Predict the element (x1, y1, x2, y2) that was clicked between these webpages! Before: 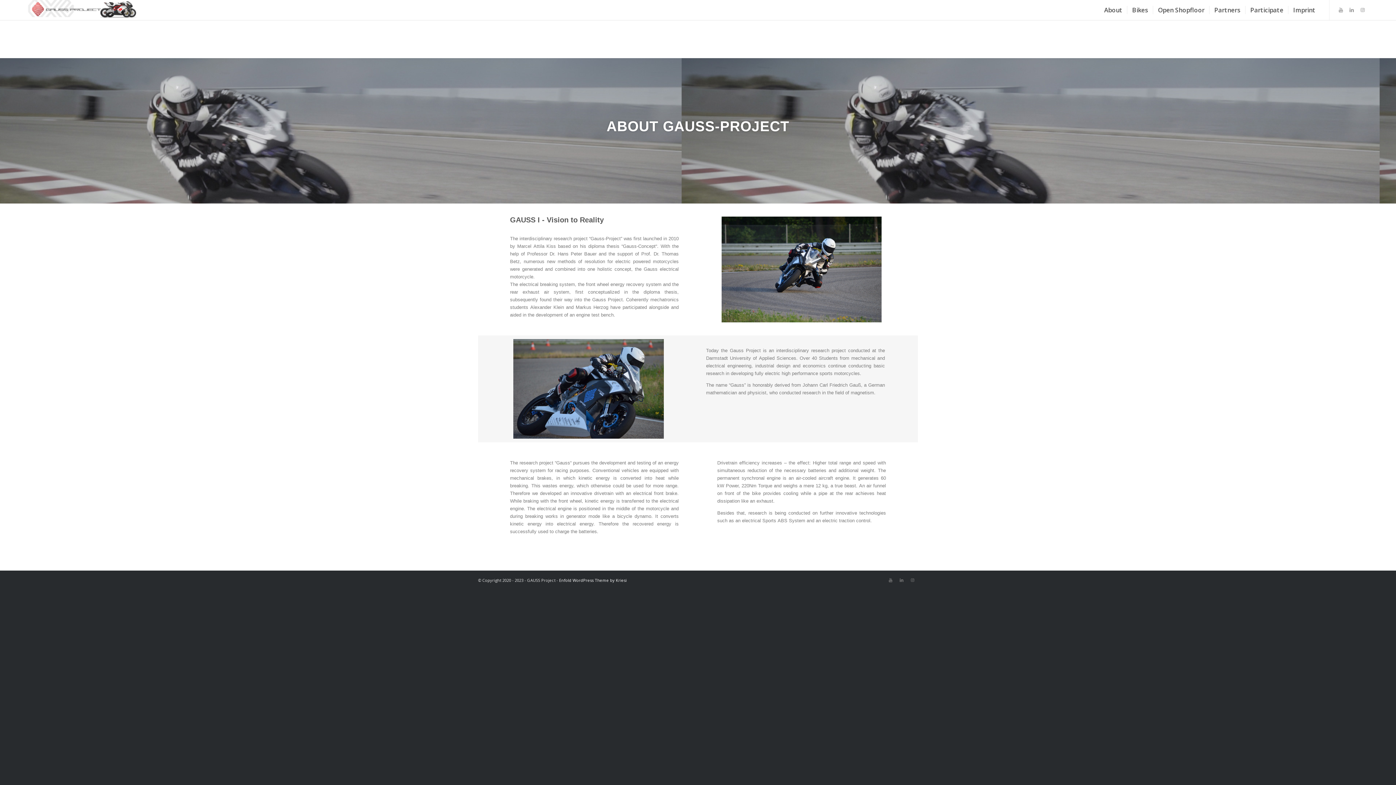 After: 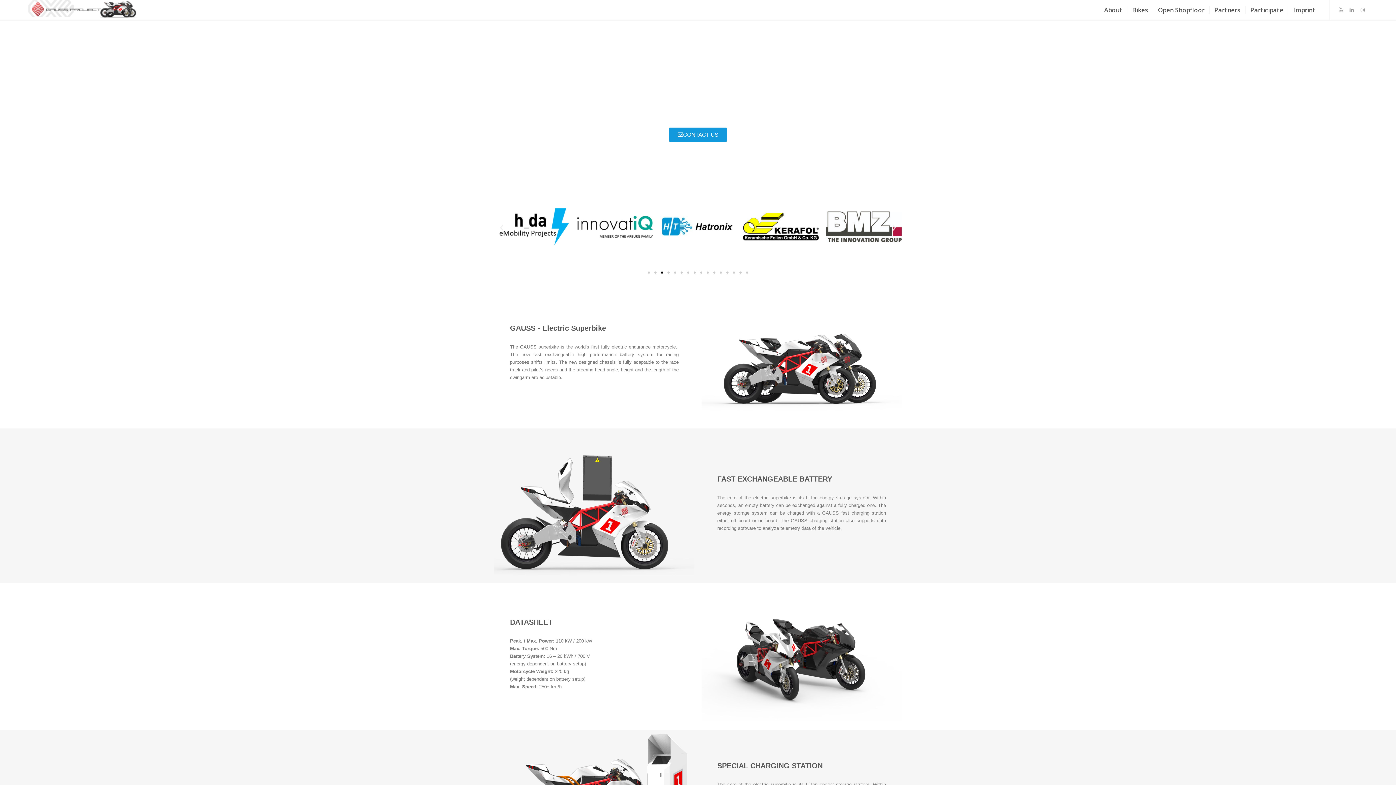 Action: bbox: (27, 0, 137, 20)